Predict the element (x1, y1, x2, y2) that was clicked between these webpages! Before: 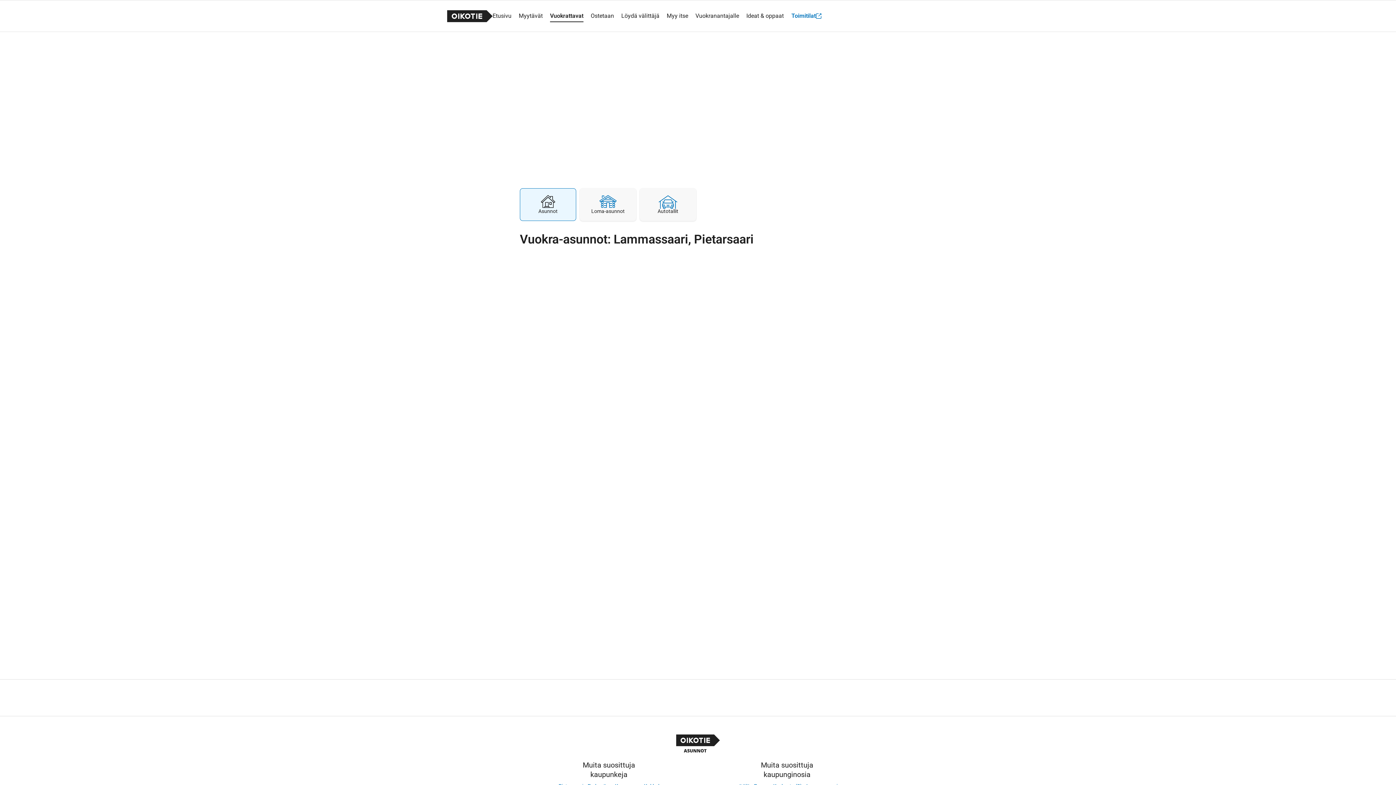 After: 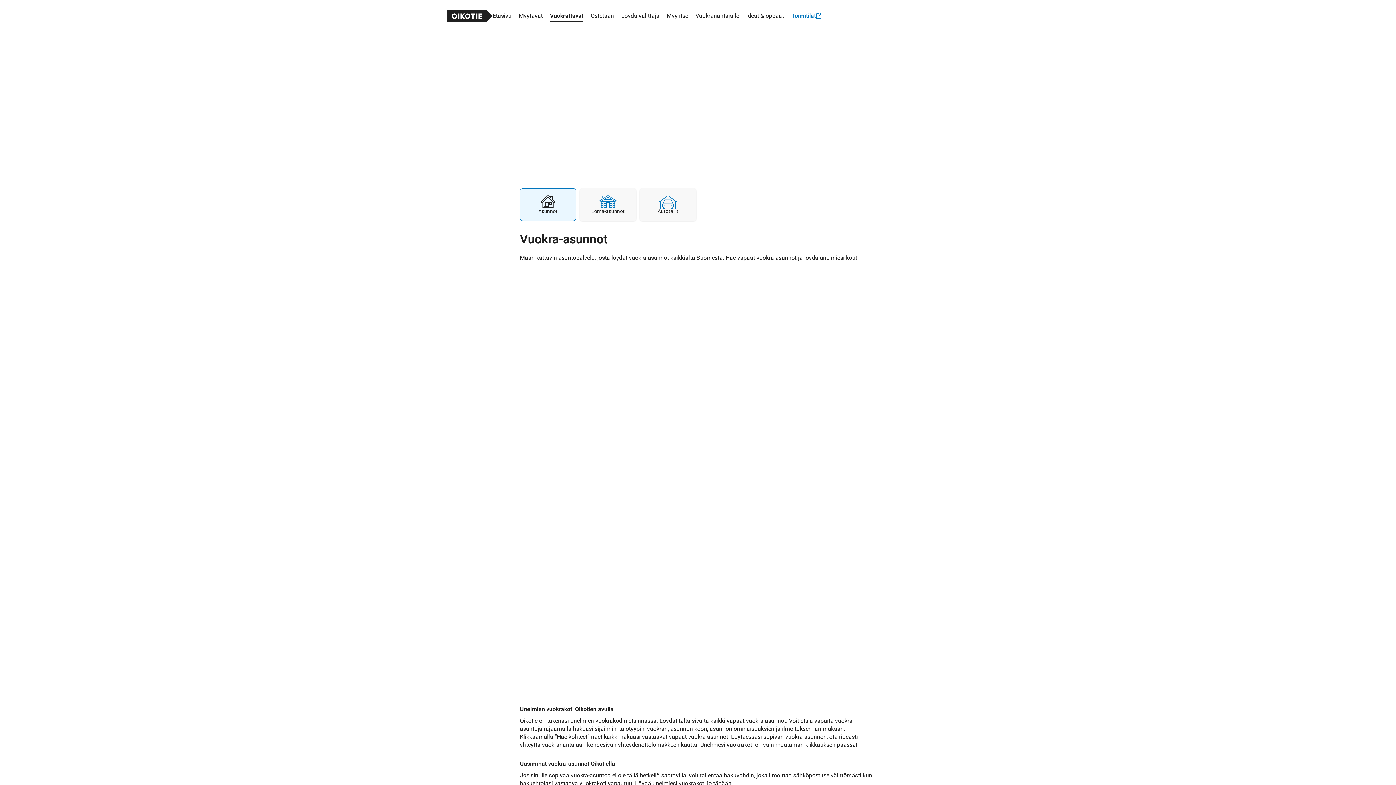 Action: bbox: (676, 734, 720, 753)